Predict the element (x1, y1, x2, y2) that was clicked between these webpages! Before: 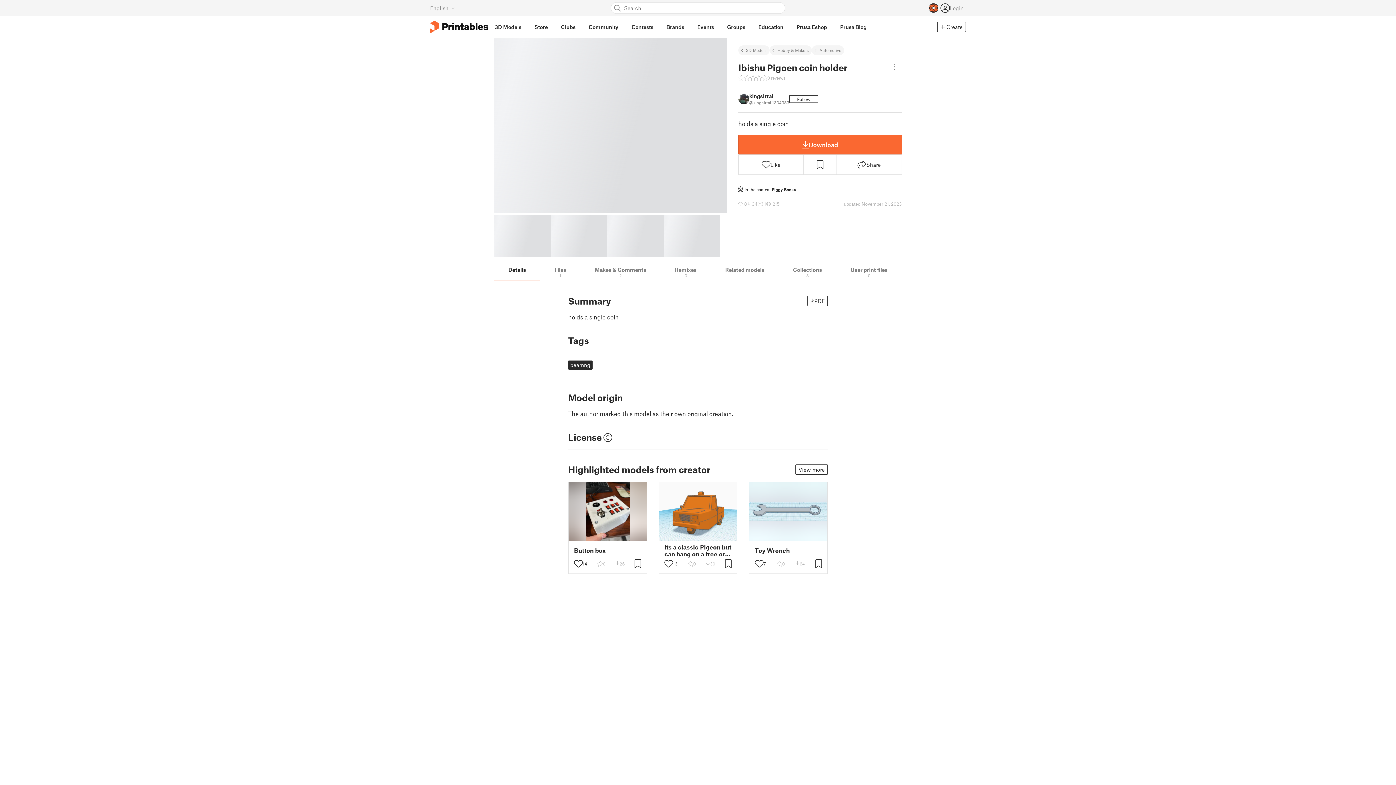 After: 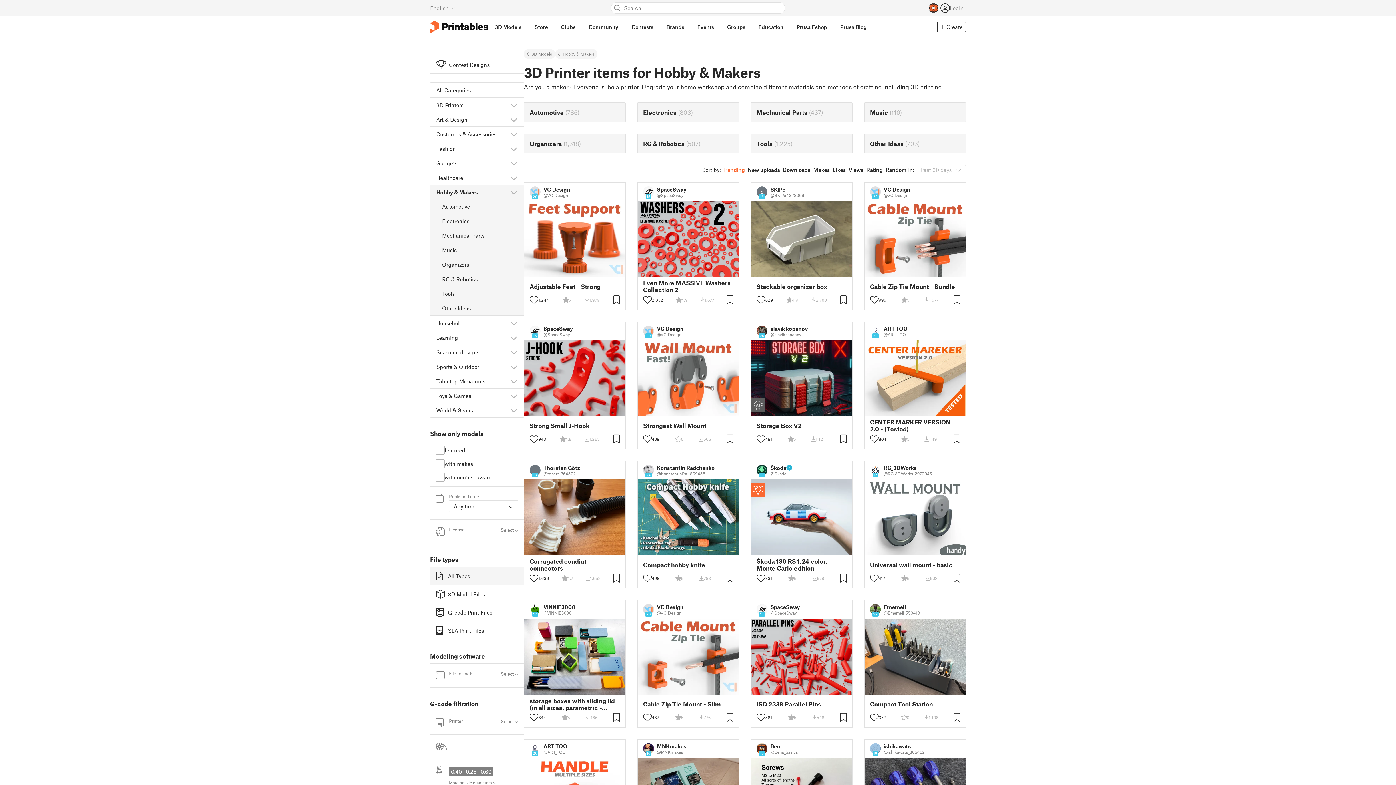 Action: bbox: (769, 45, 812, 55) label: Hobby & Makers